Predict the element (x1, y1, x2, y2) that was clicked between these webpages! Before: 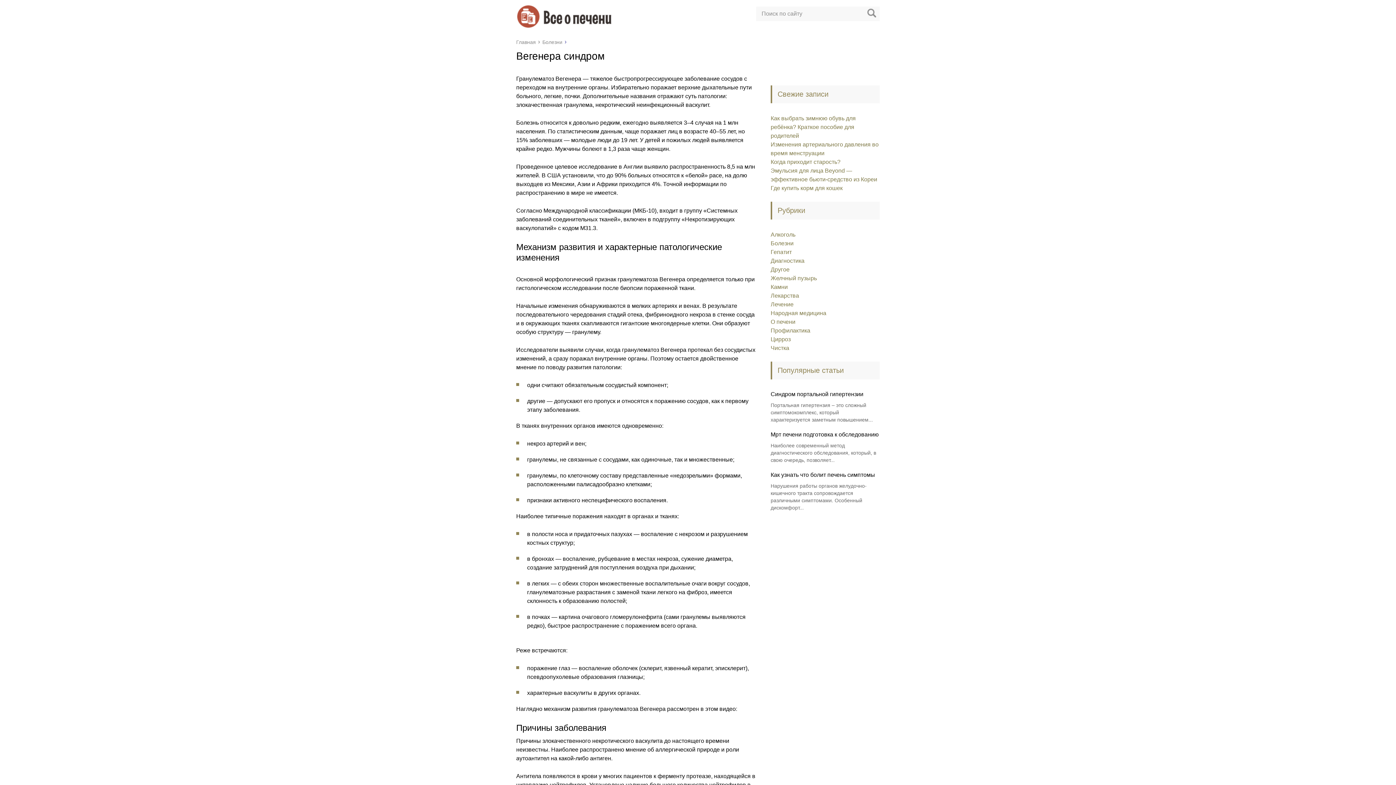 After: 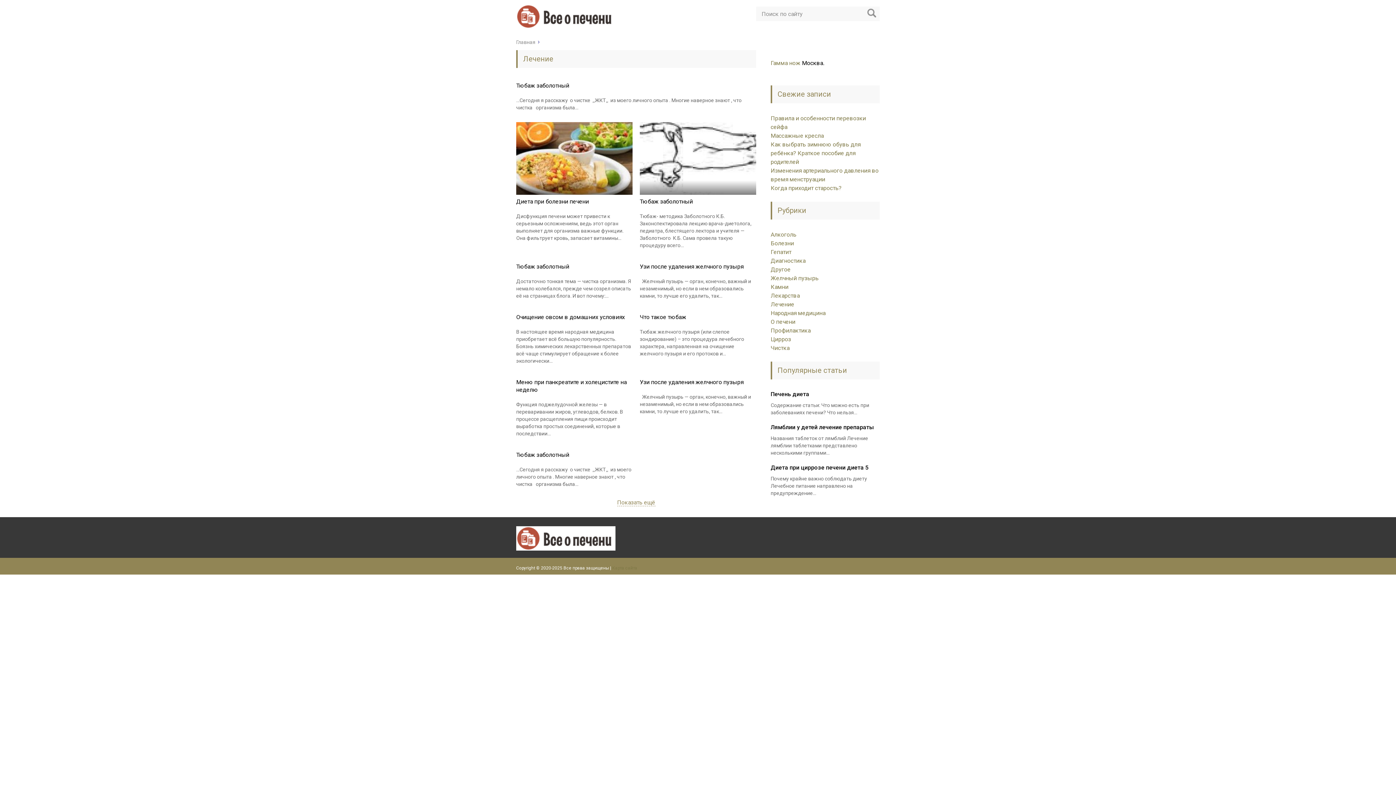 Action: bbox: (770, 301, 793, 307) label: Лечение